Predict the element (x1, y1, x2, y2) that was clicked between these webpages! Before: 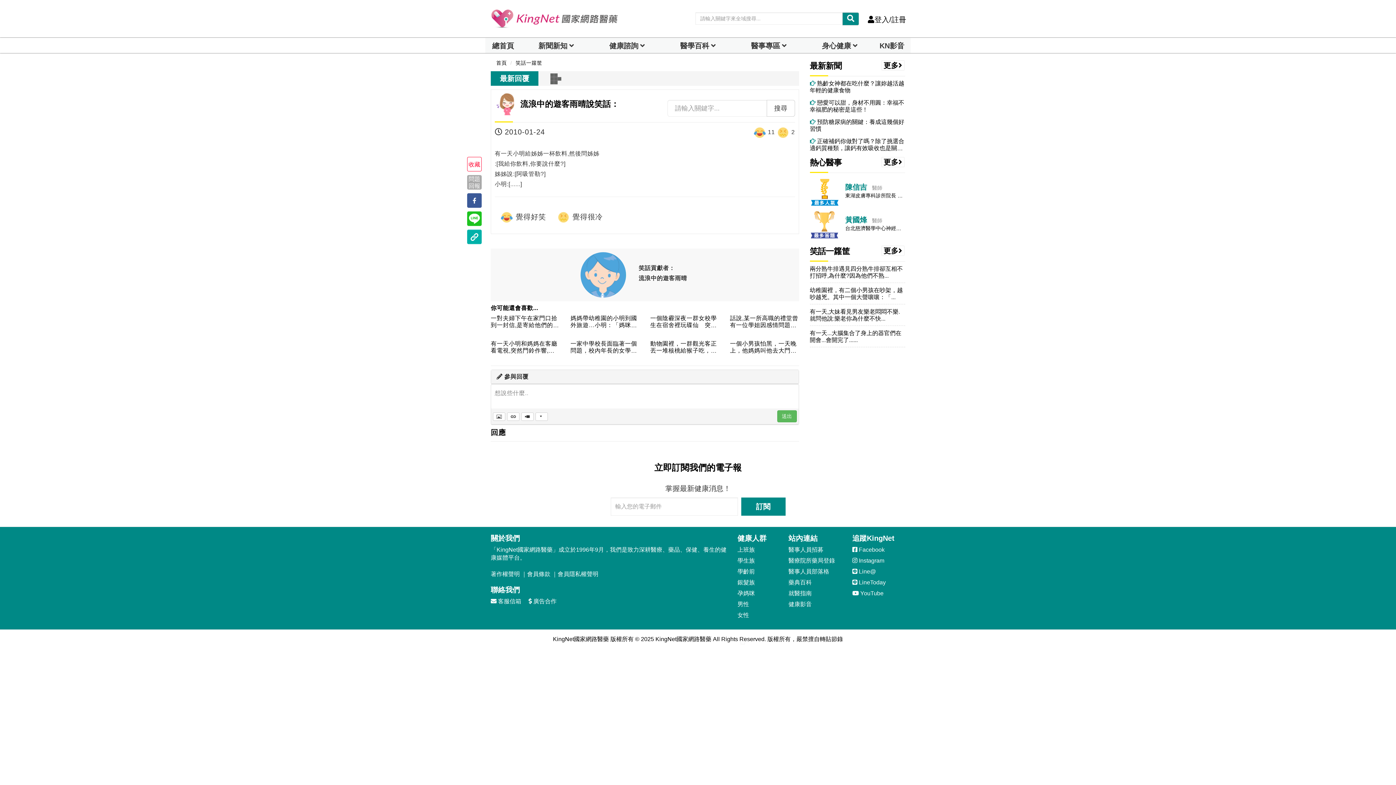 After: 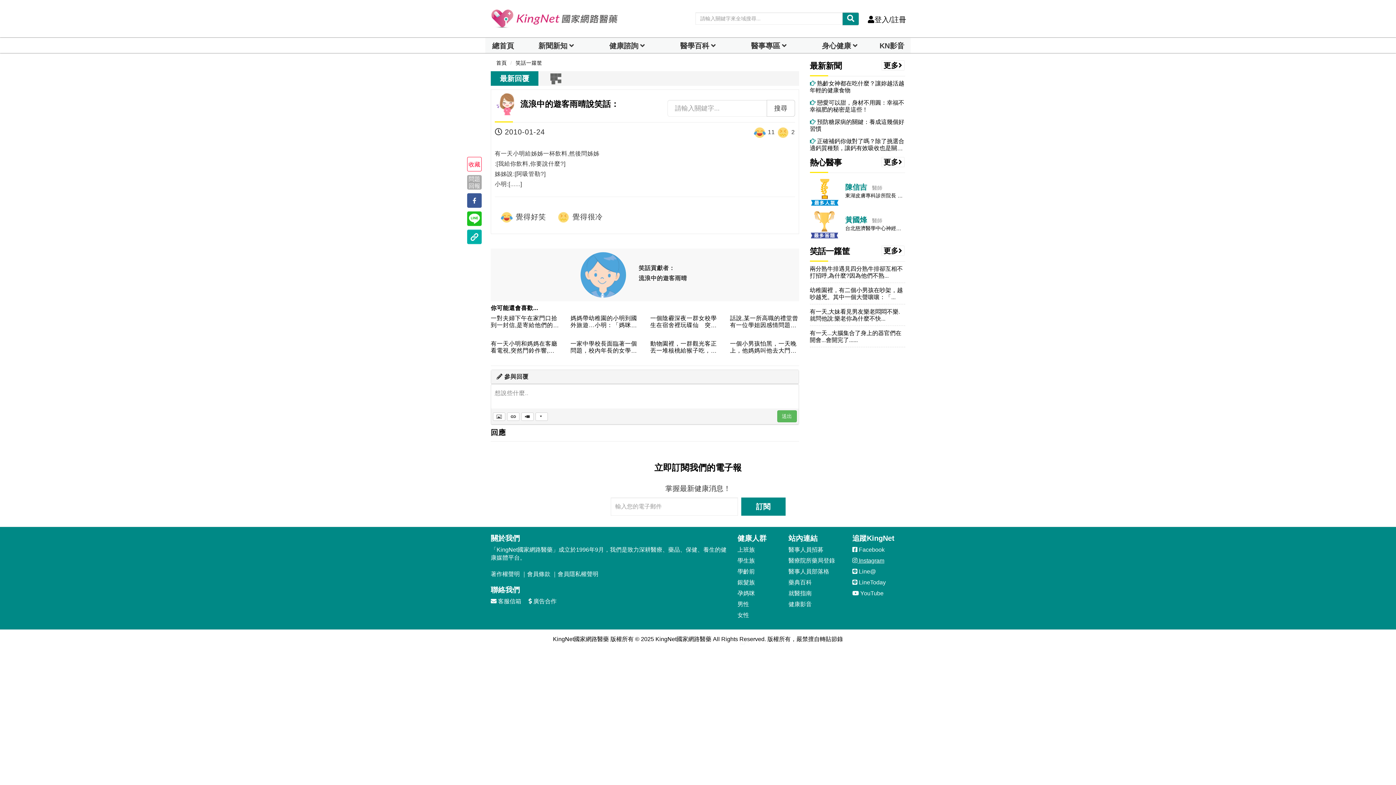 Action: label:  Instagram bbox: (852, 557, 884, 565)